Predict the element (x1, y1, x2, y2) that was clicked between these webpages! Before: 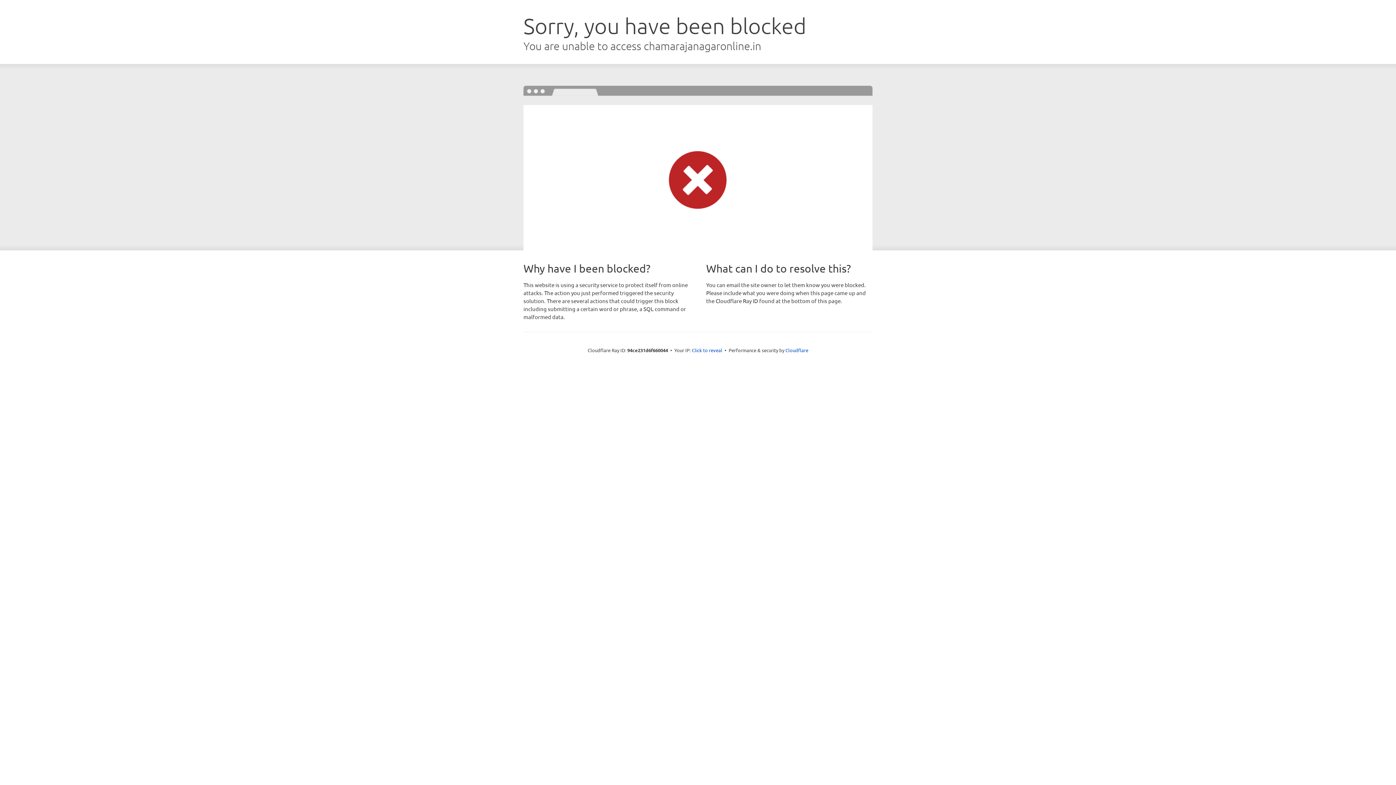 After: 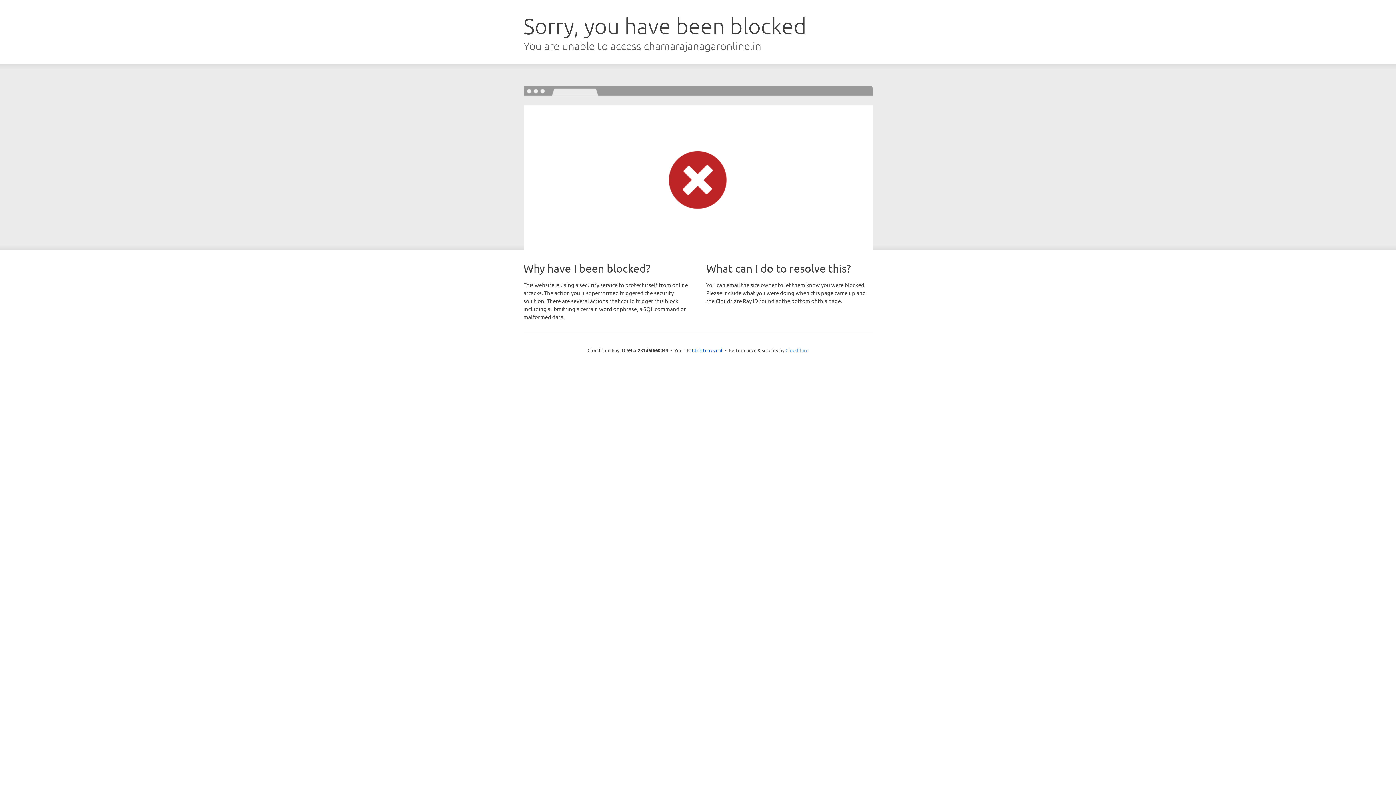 Action: bbox: (785, 347, 808, 353) label: Cloudflare